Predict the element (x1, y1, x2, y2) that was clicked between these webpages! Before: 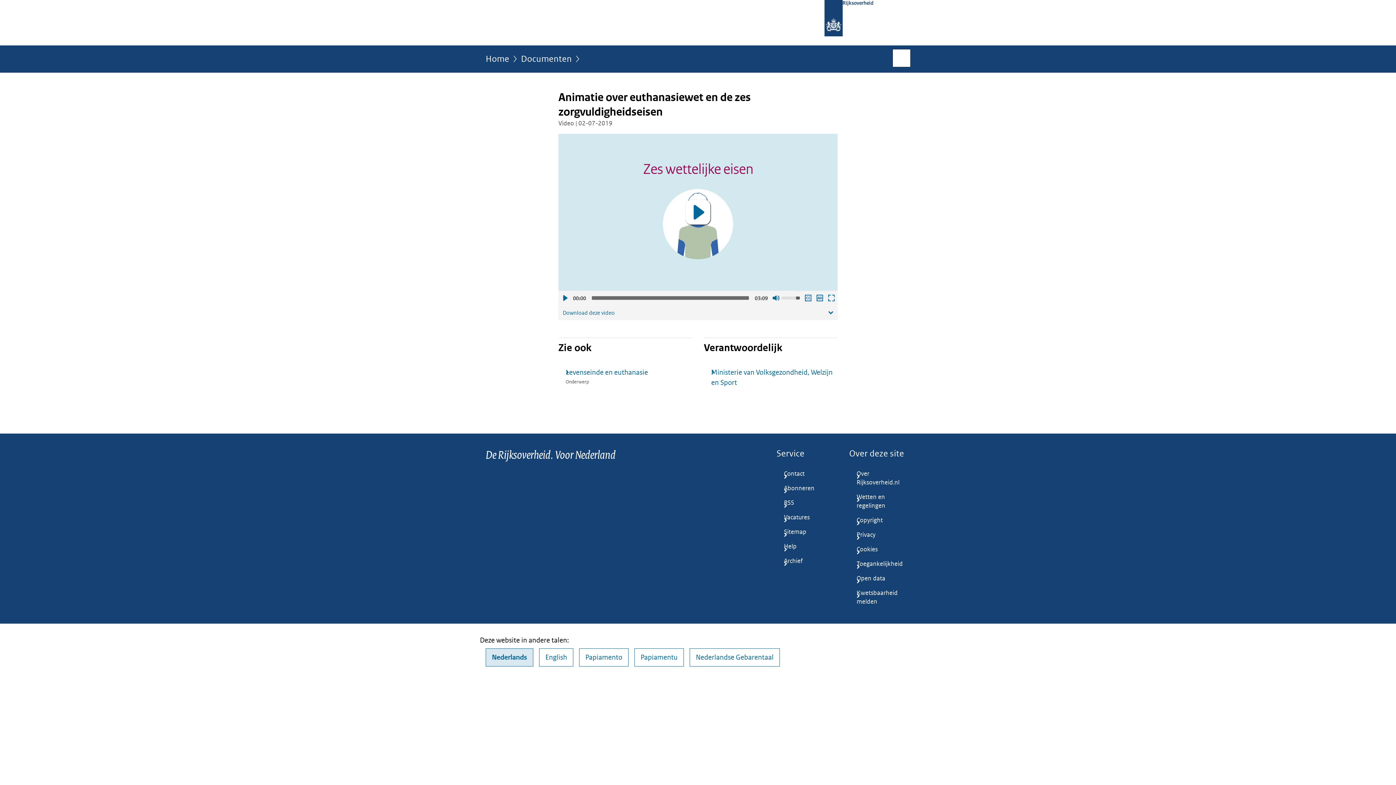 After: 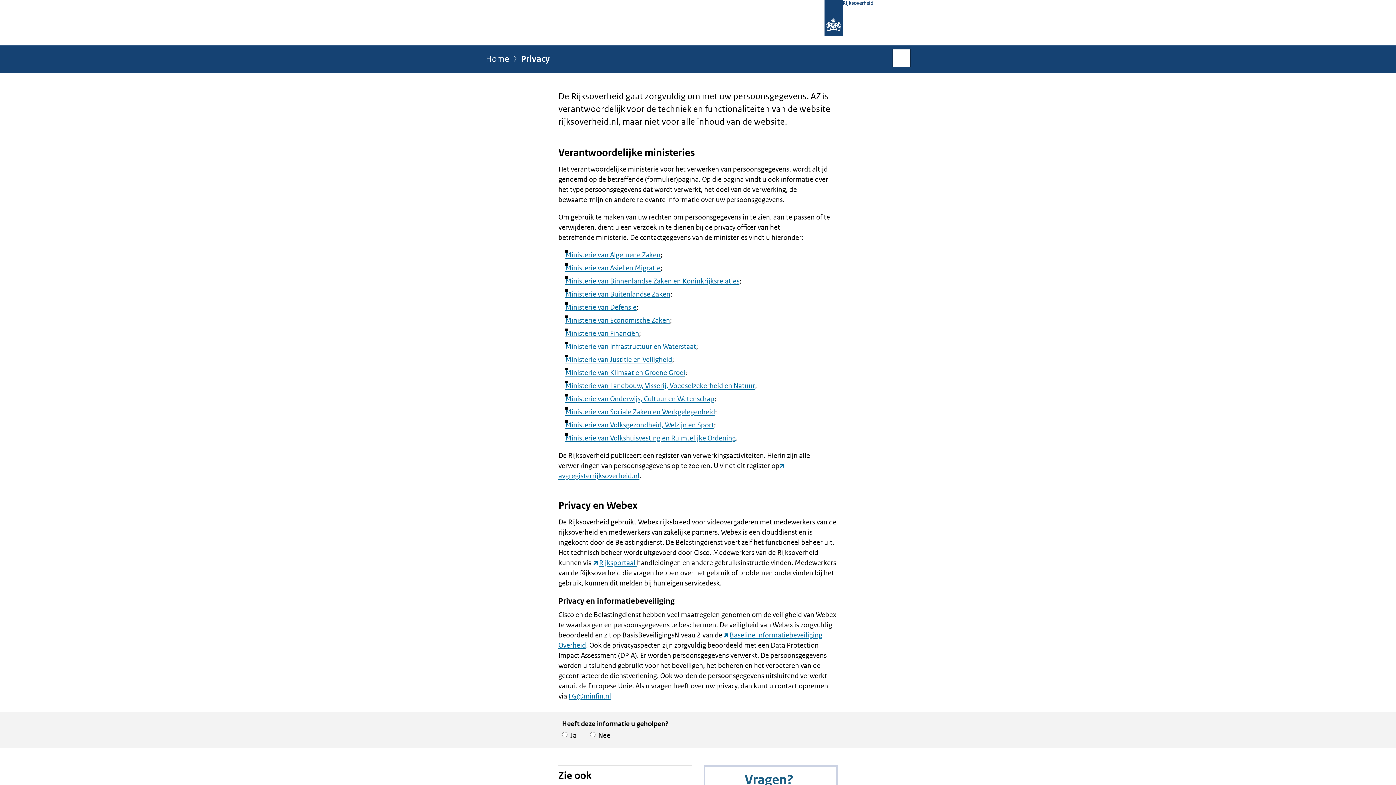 Action: label: Privacy bbox: (849, 528, 910, 542)